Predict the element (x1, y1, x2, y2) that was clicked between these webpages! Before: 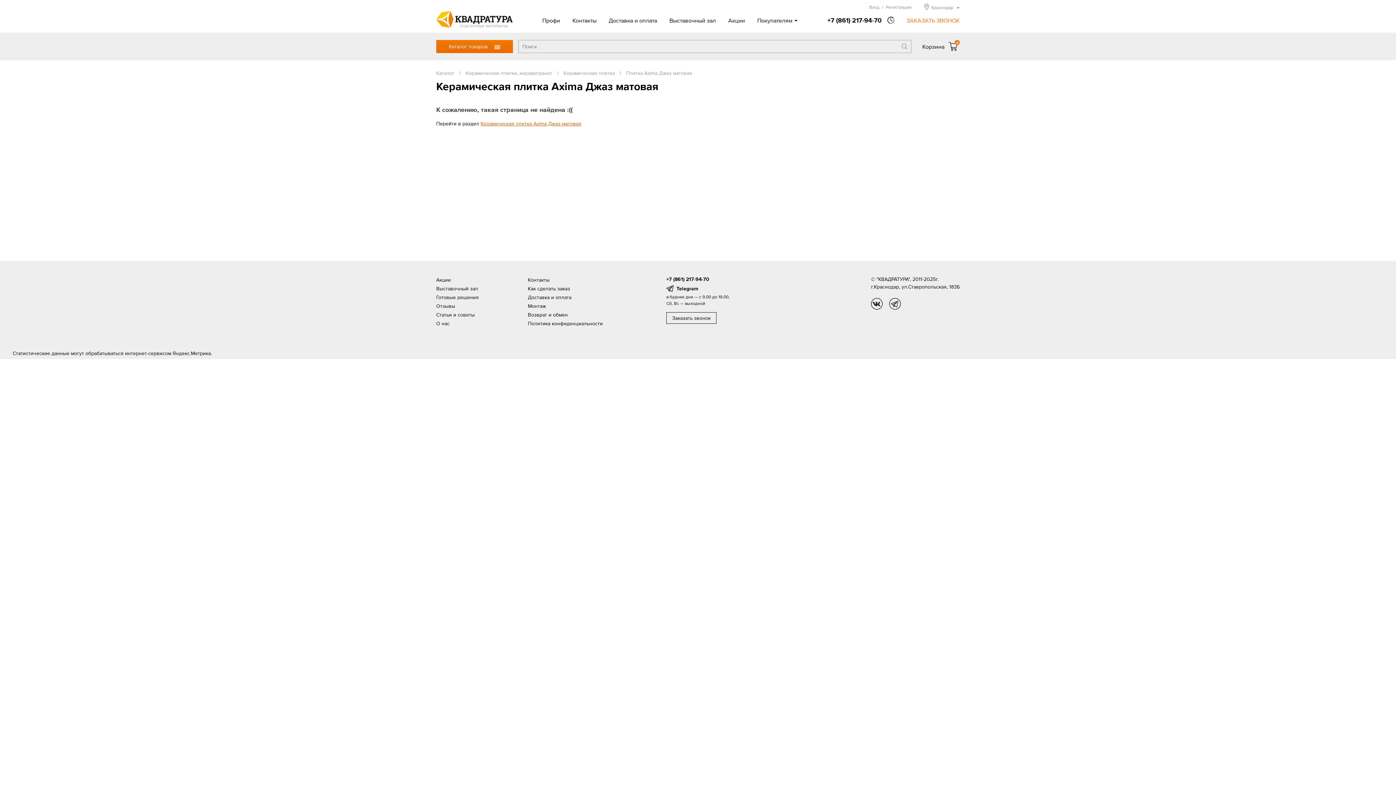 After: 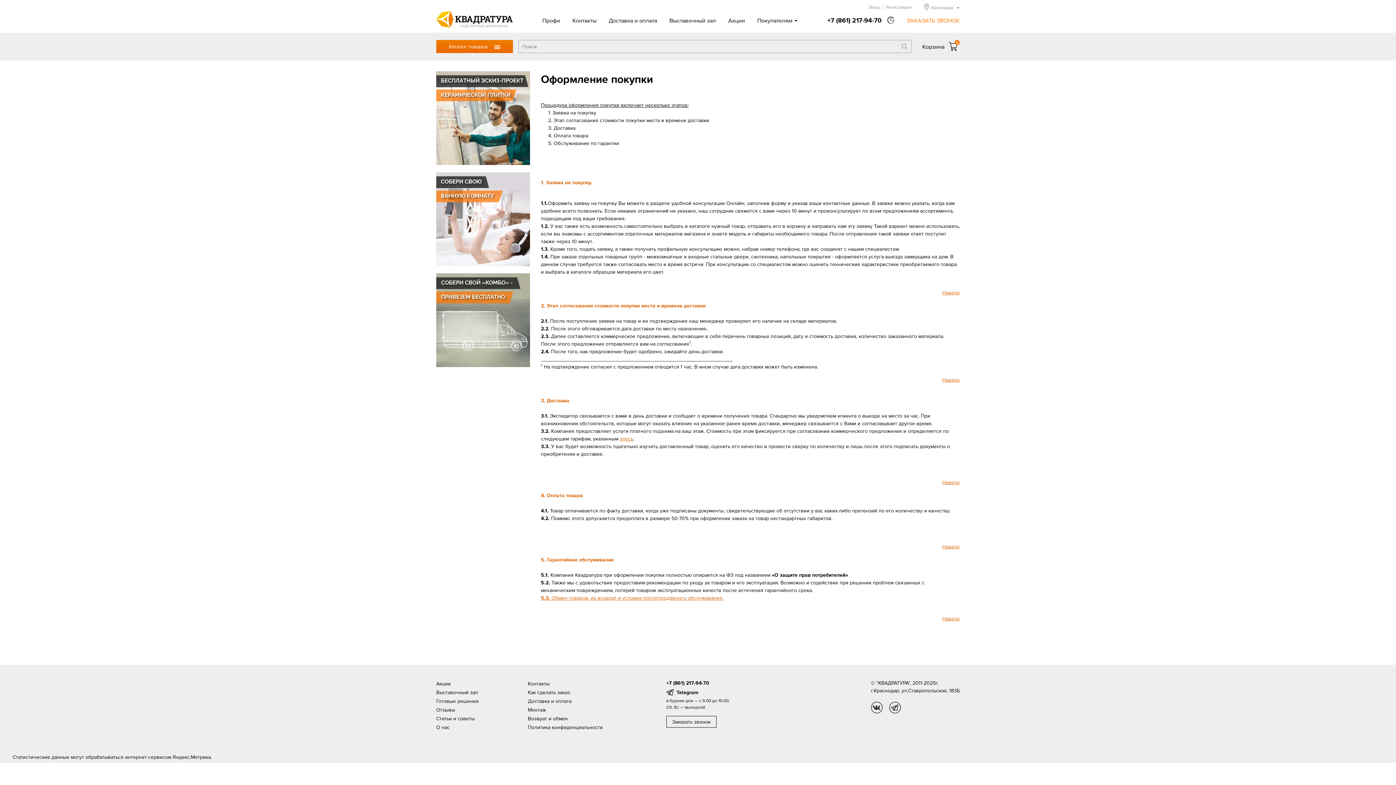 Action: label: Как сделать заказ bbox: (528, 284, 619, 293)